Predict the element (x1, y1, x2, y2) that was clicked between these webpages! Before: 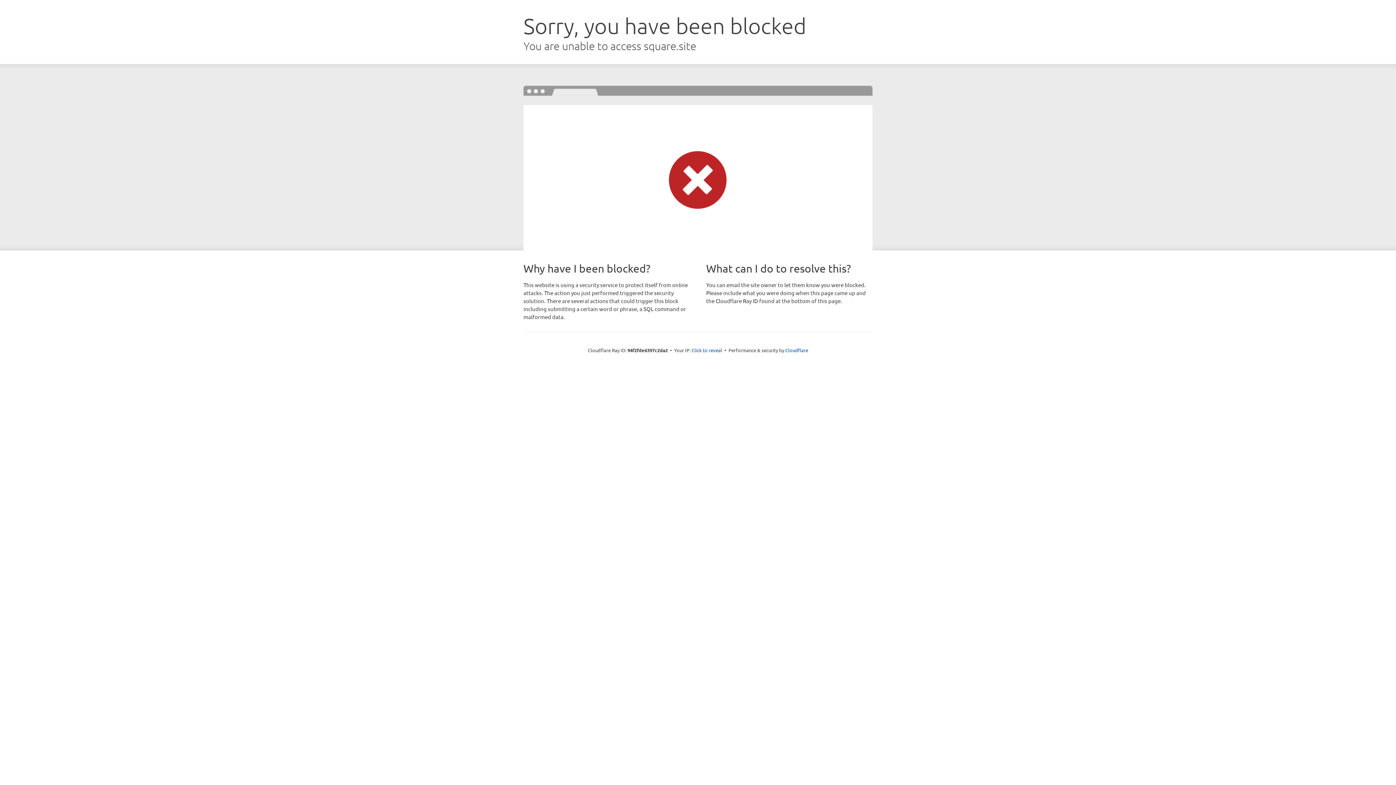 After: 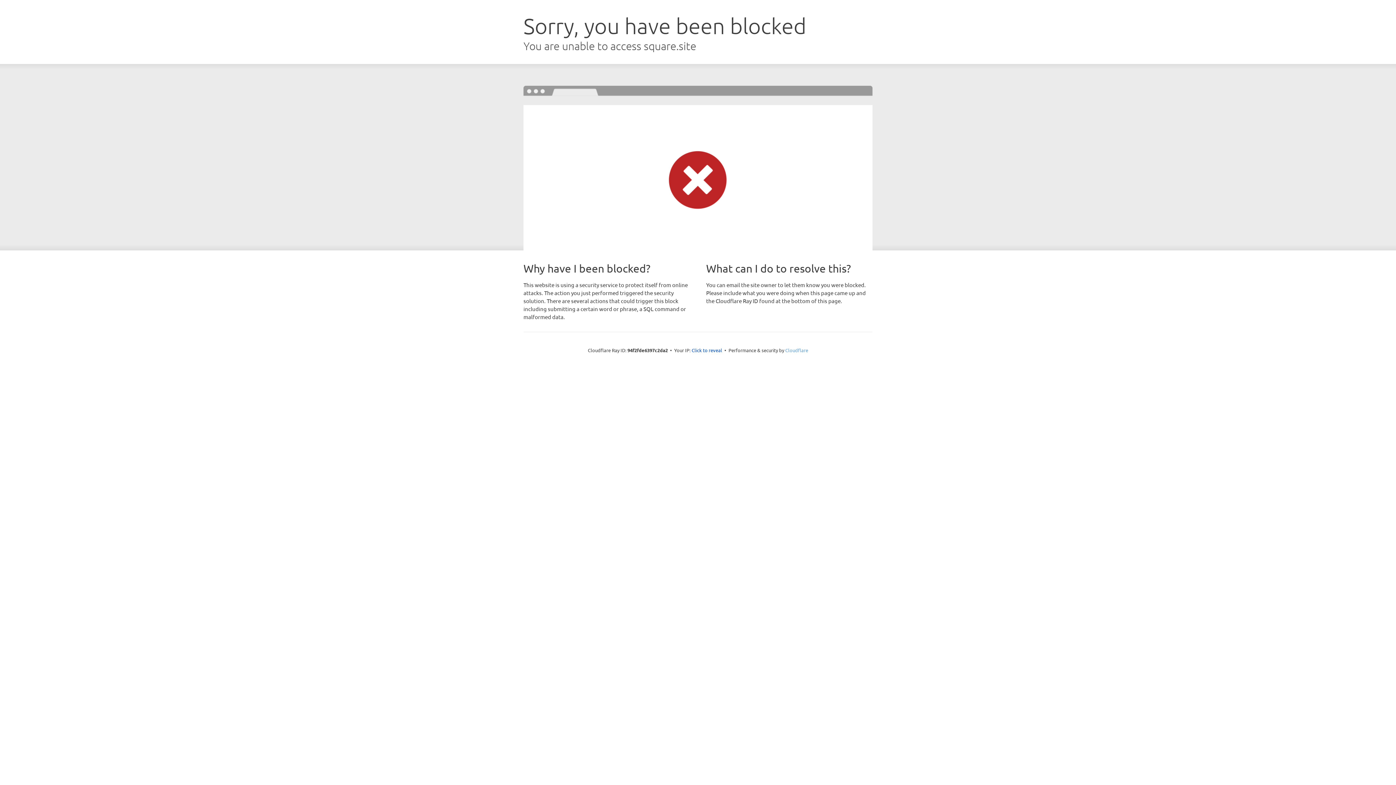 Action: bbox: (785, 347, 808, 353) label: Cloudflare